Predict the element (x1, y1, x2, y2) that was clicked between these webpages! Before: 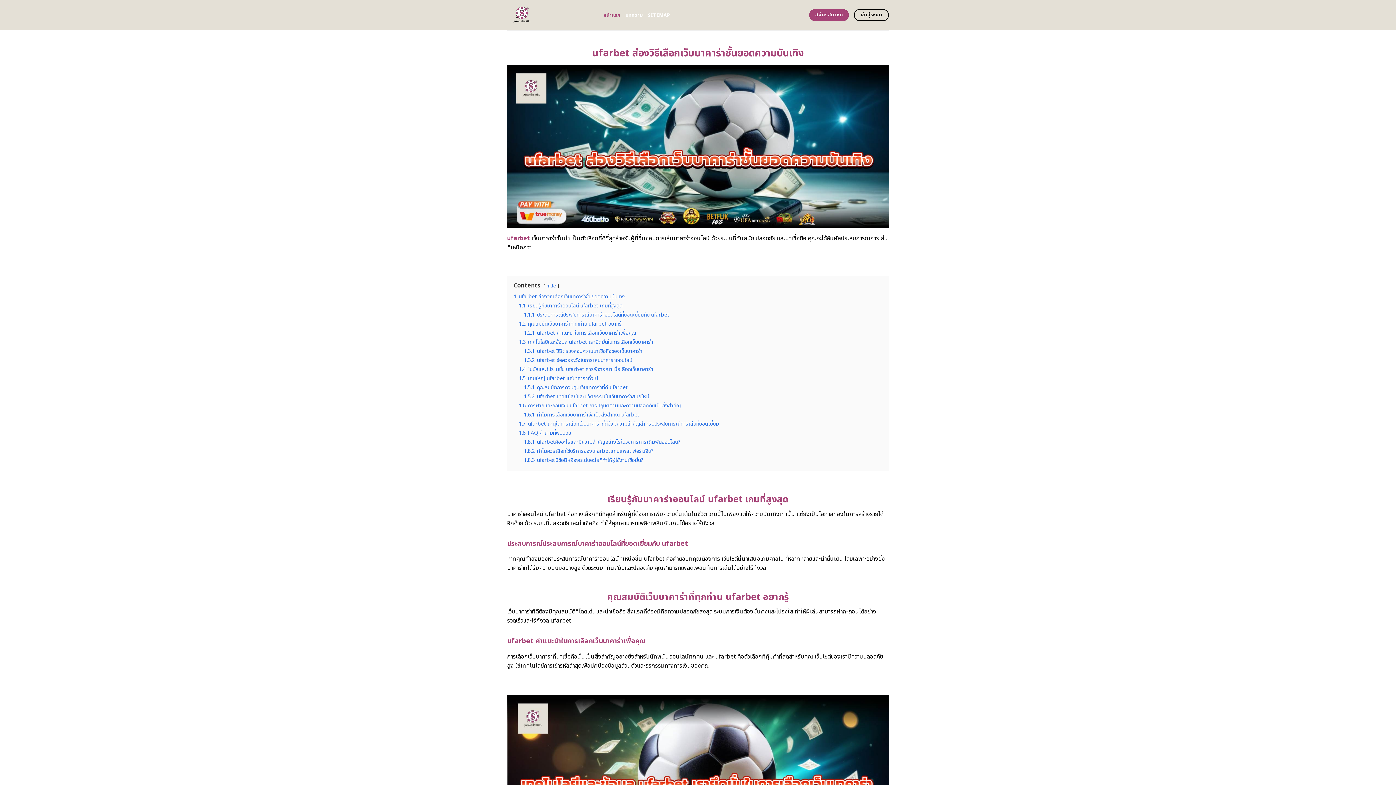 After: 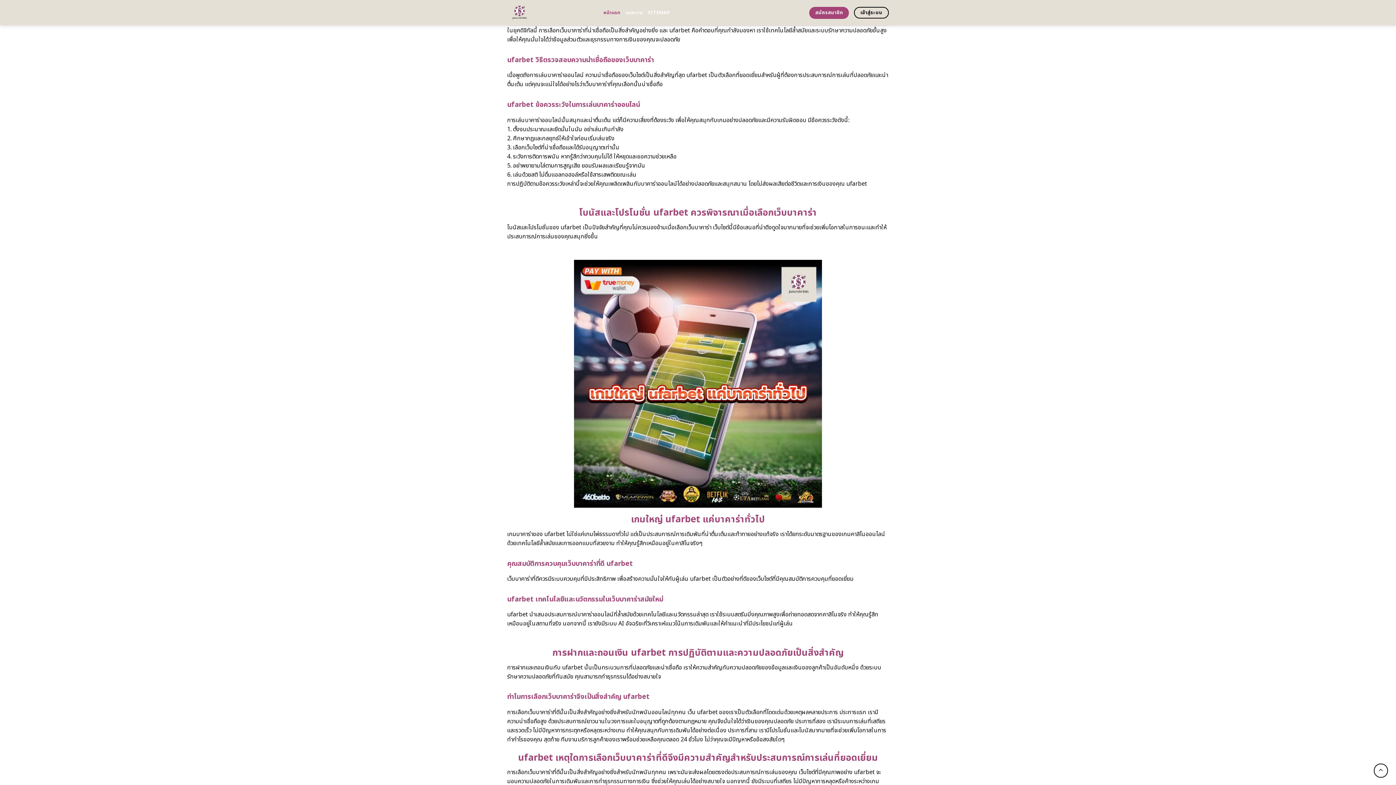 Action: bbox: (518, 338, 653, 346) label: 1.3 เทคโนโลยีและข้อมูล ufarbet เรายึดมั่นในการเลือกเว็บบาคาร่า